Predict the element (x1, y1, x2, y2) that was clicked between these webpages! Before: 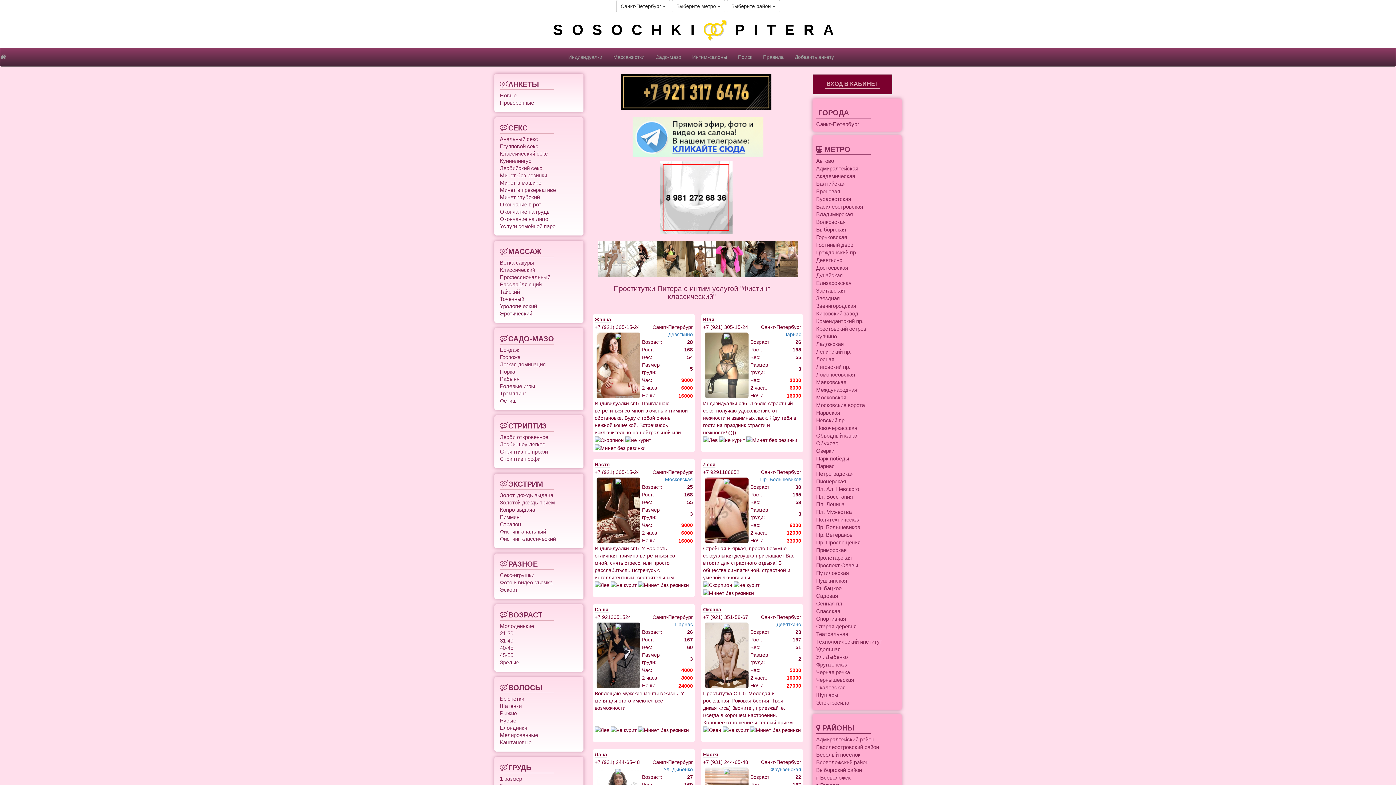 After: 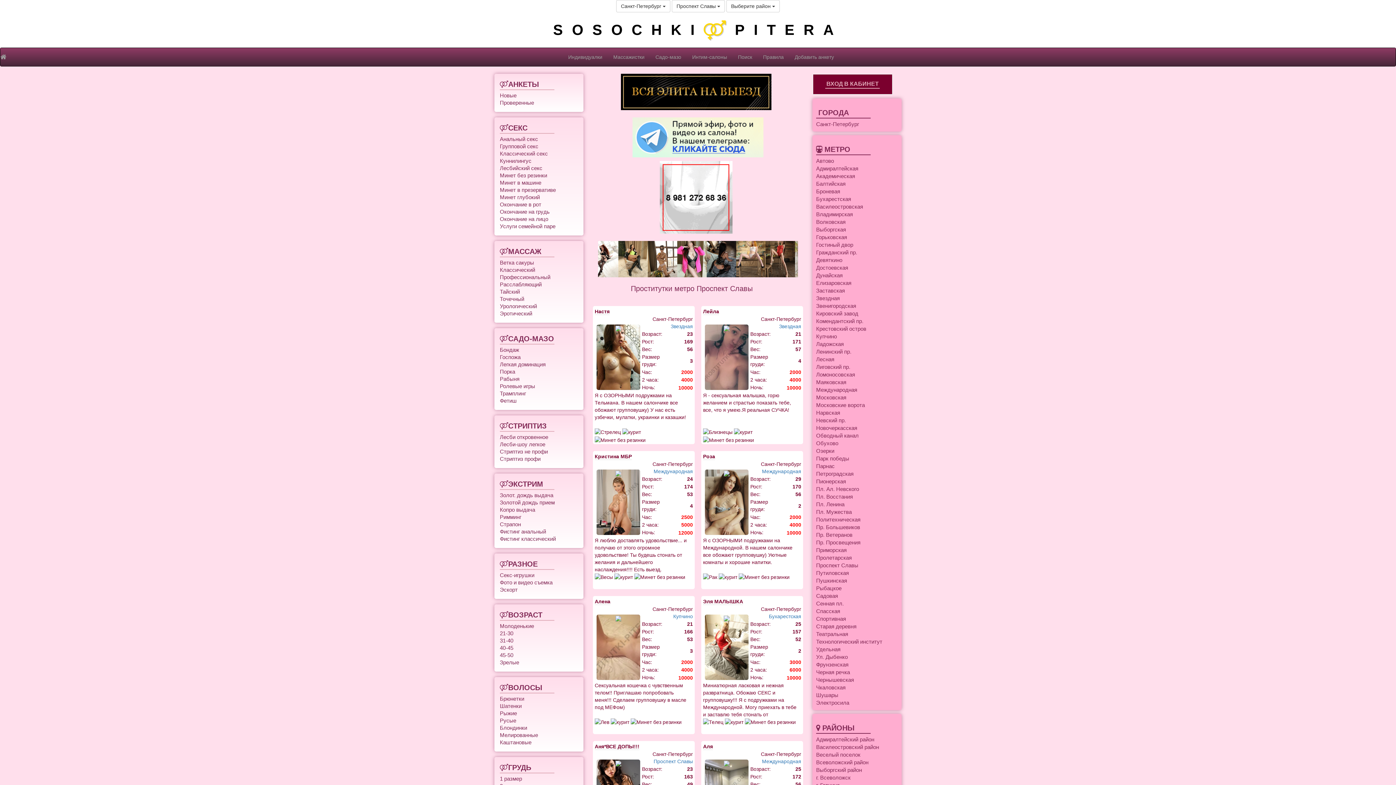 Action: label: Проспект Славы bbox: (816, 562, 858, 568)